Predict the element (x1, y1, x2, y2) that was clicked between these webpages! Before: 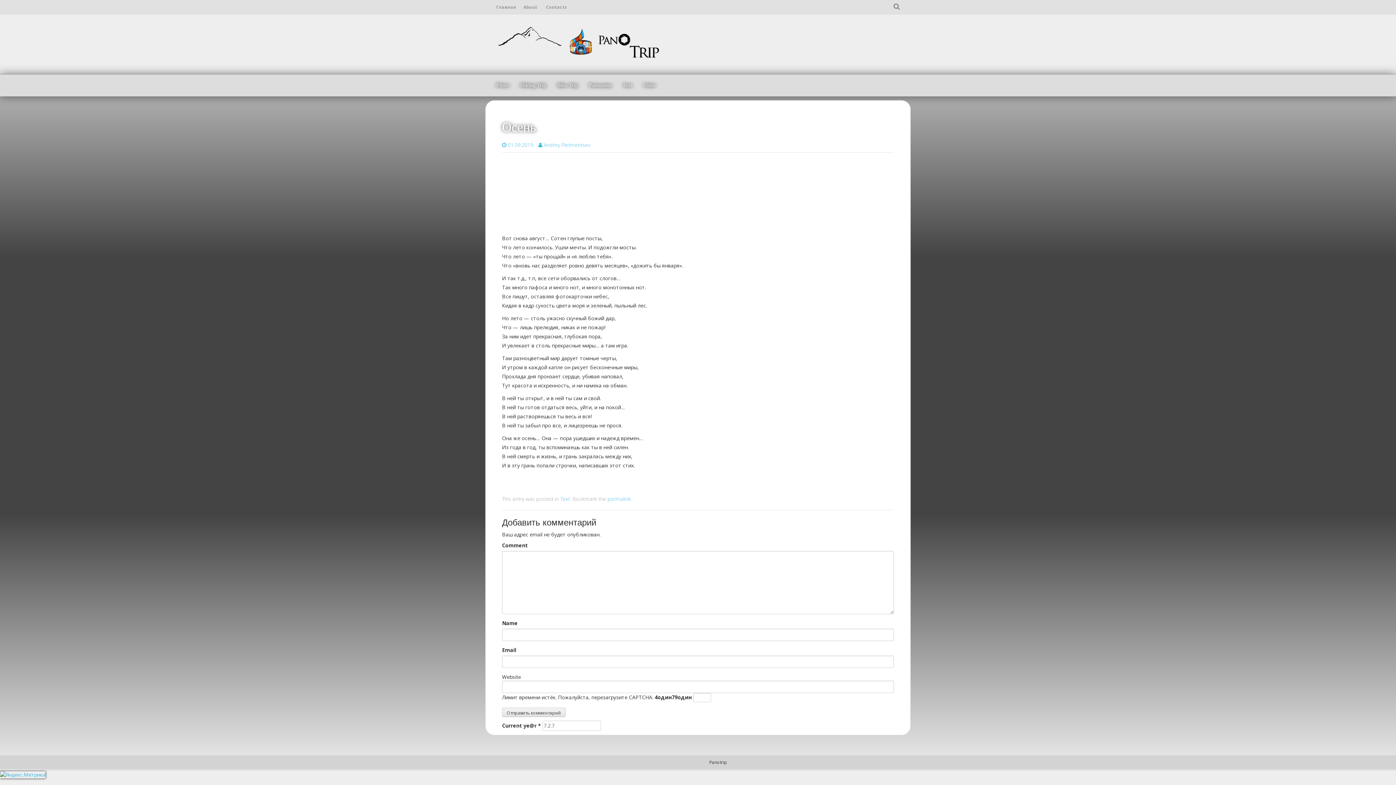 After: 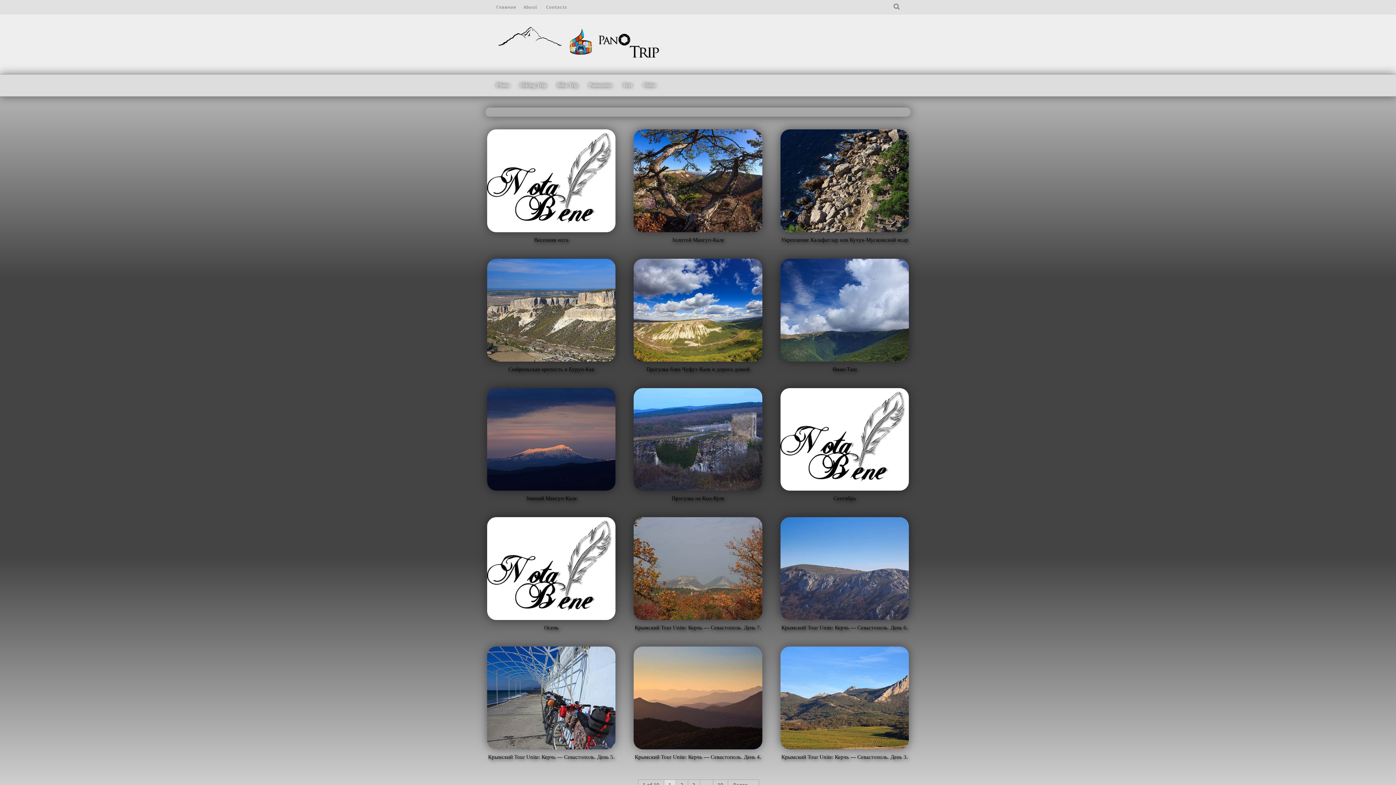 Action: label: Andrey Pletmentsev bbox: (544, 141, 590, 148)